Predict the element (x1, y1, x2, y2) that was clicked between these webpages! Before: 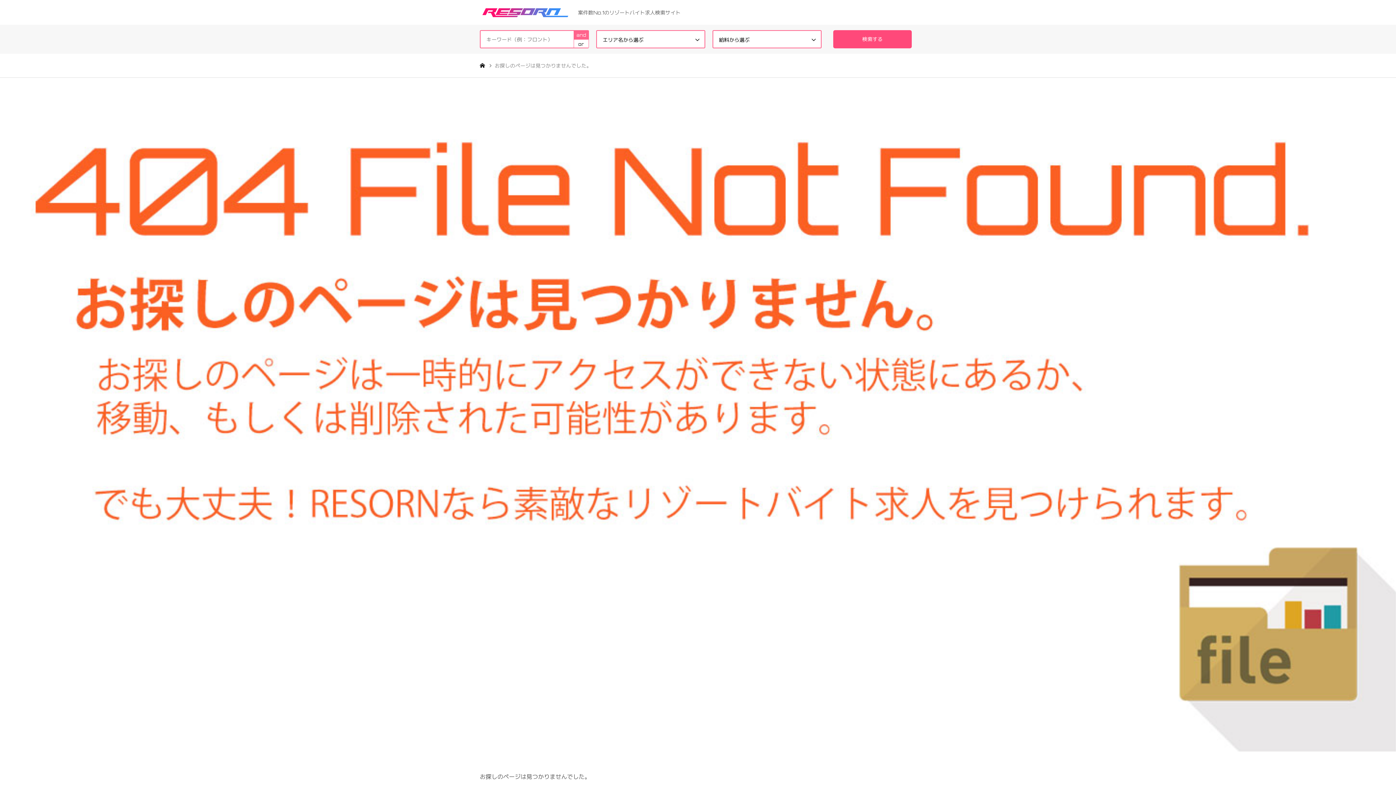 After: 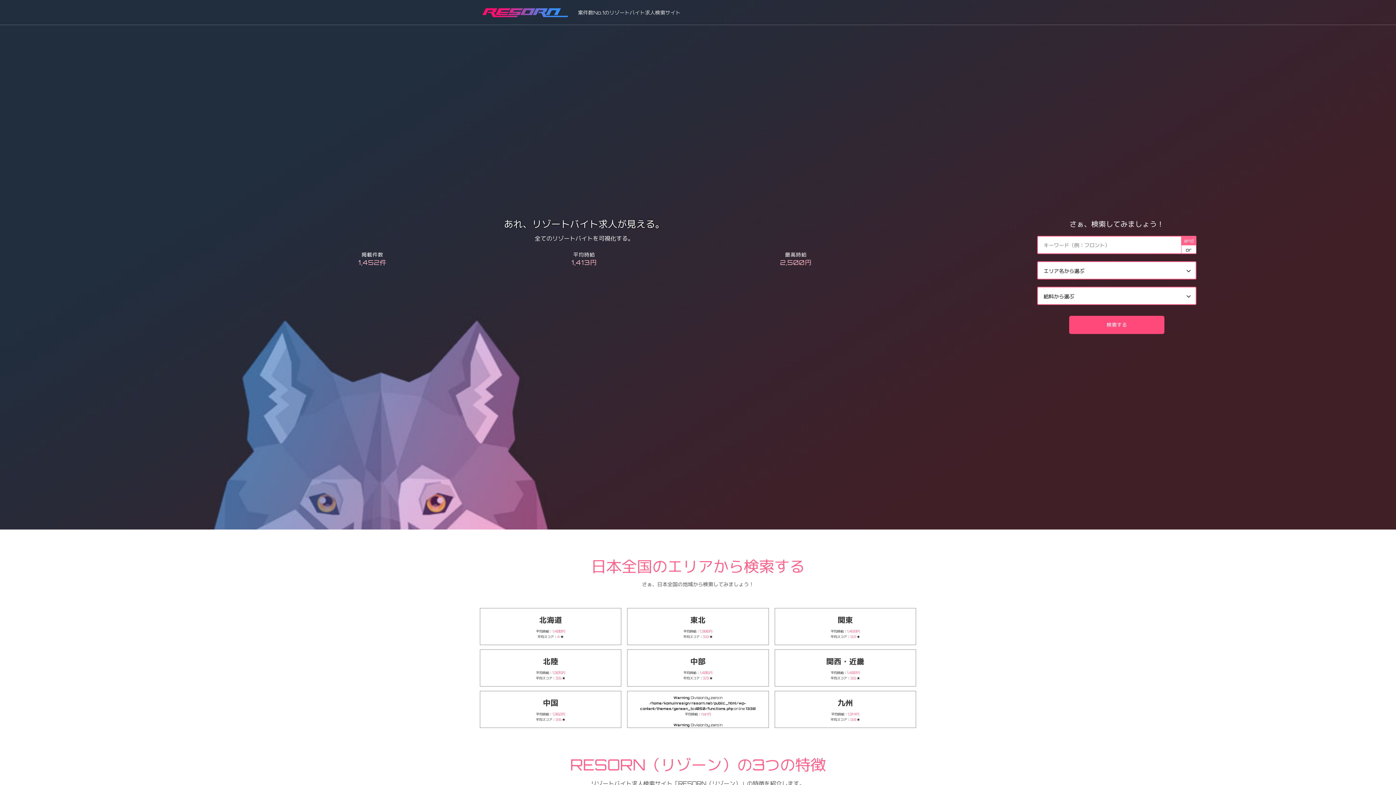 Action: label: 案件数No.1のリゾートバイト求人検索サイト bbox: (480, 9, 680, 15)